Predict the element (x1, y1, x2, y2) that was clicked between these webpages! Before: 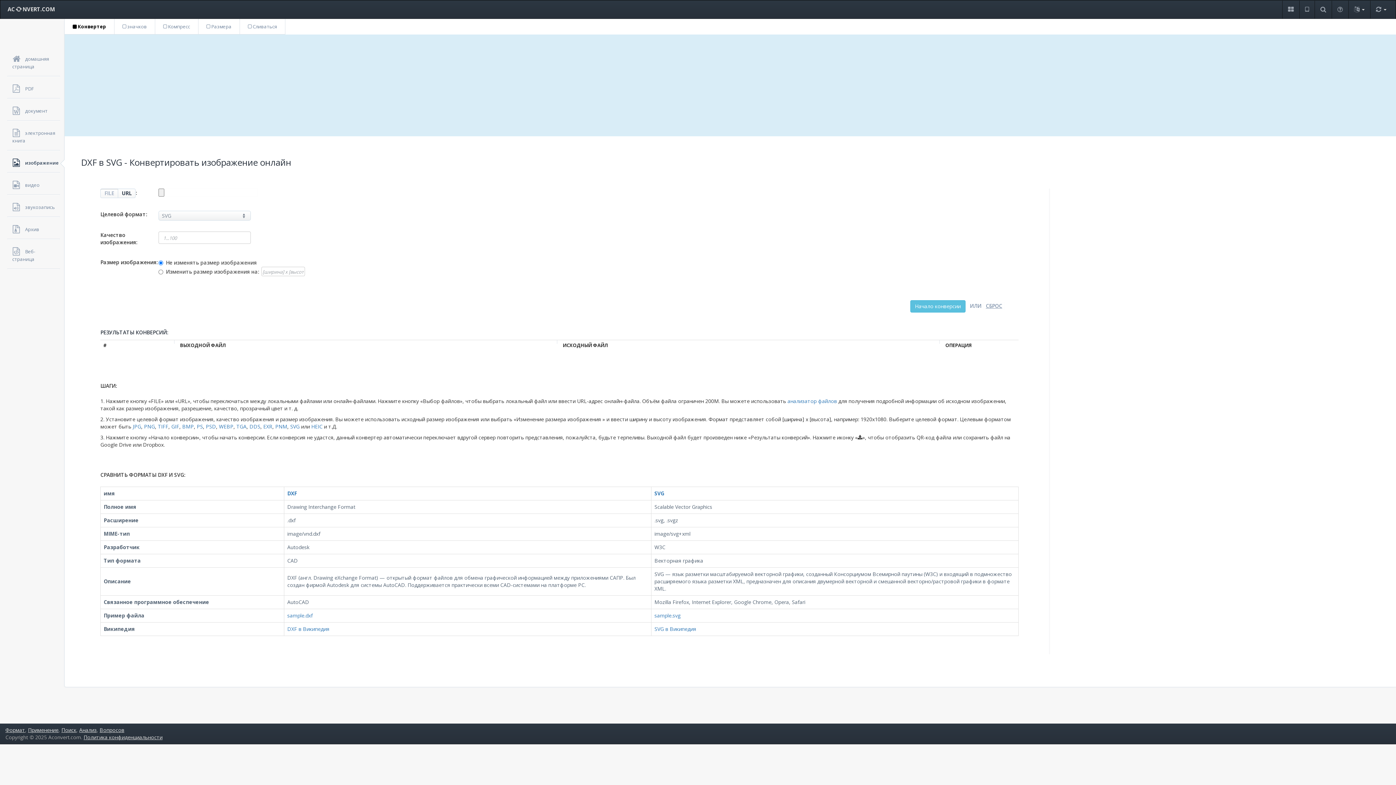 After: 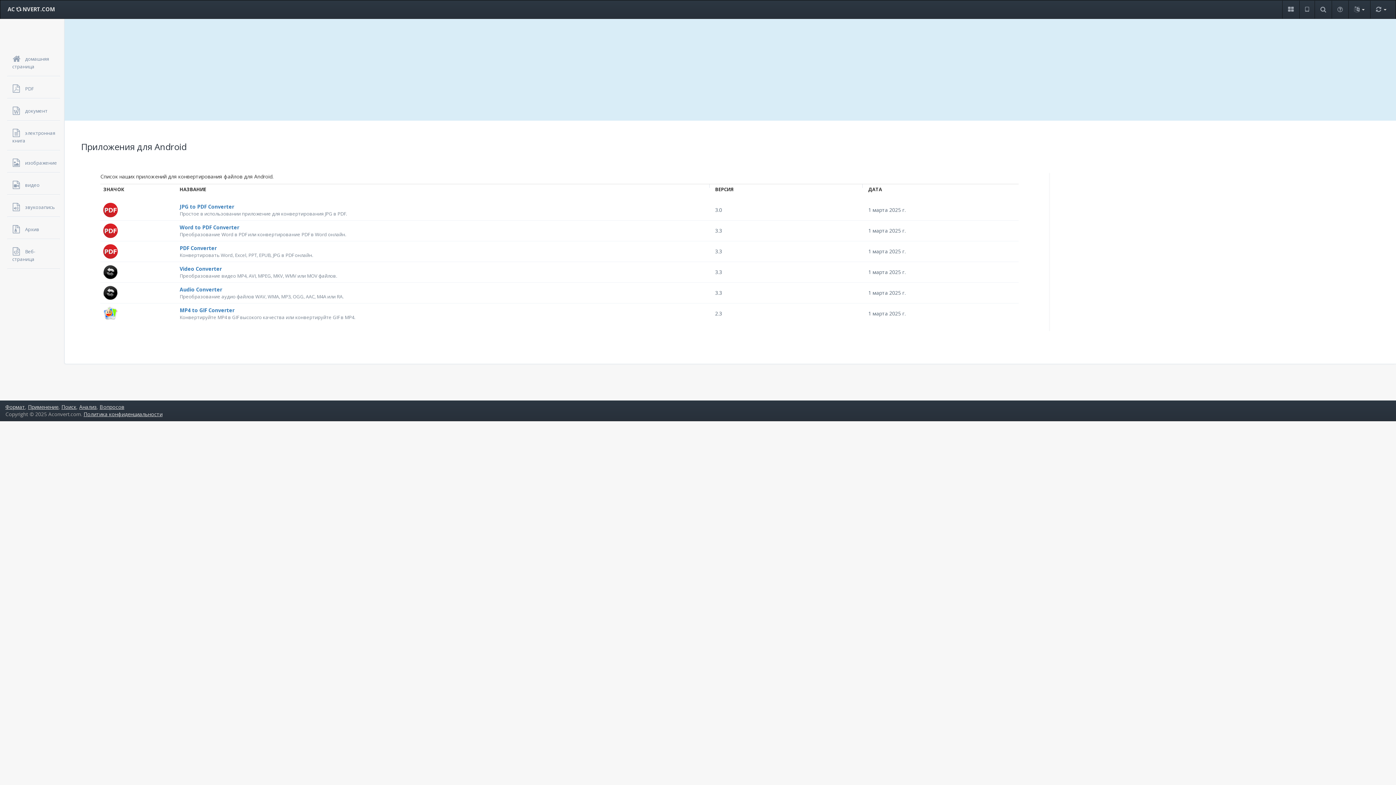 Action: bbox: (28, 727, 58, 733) label: Применение